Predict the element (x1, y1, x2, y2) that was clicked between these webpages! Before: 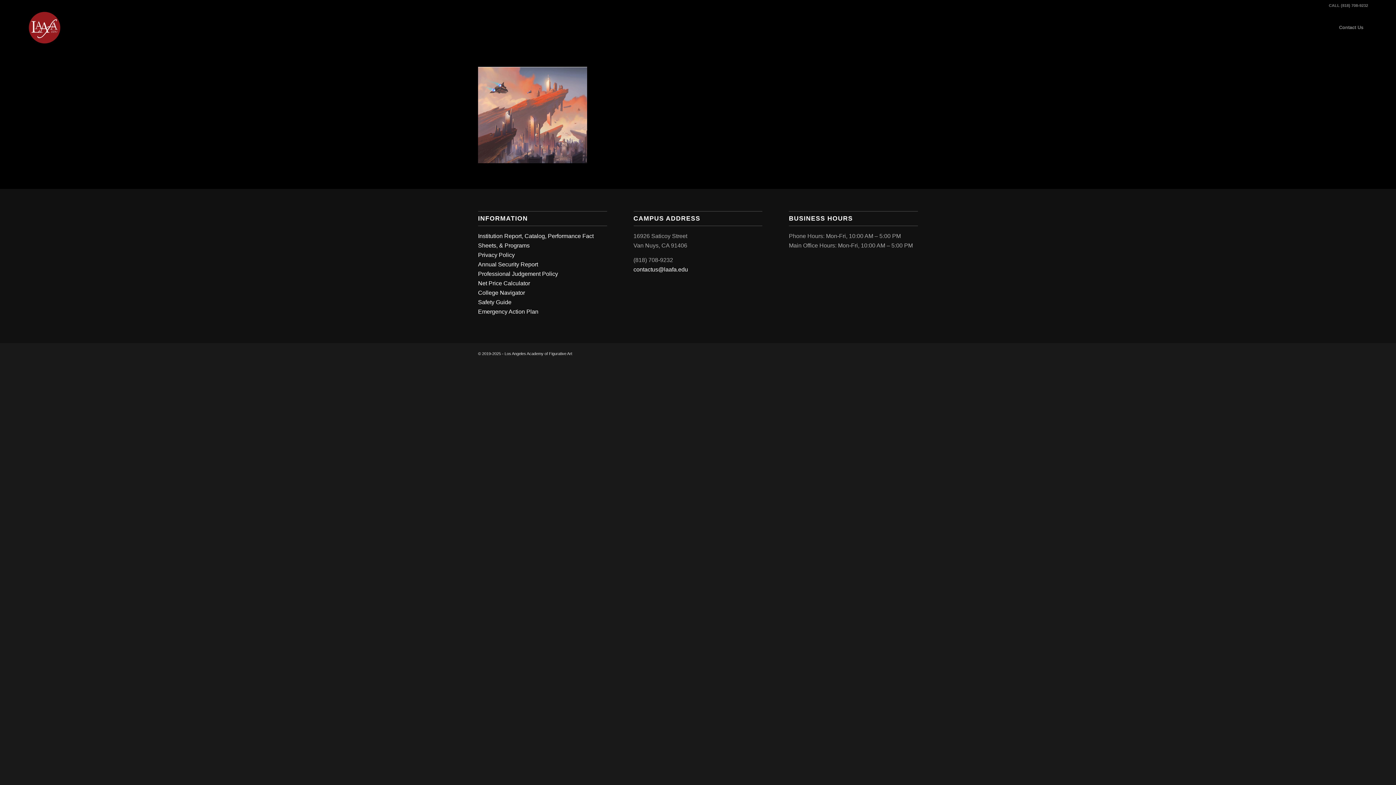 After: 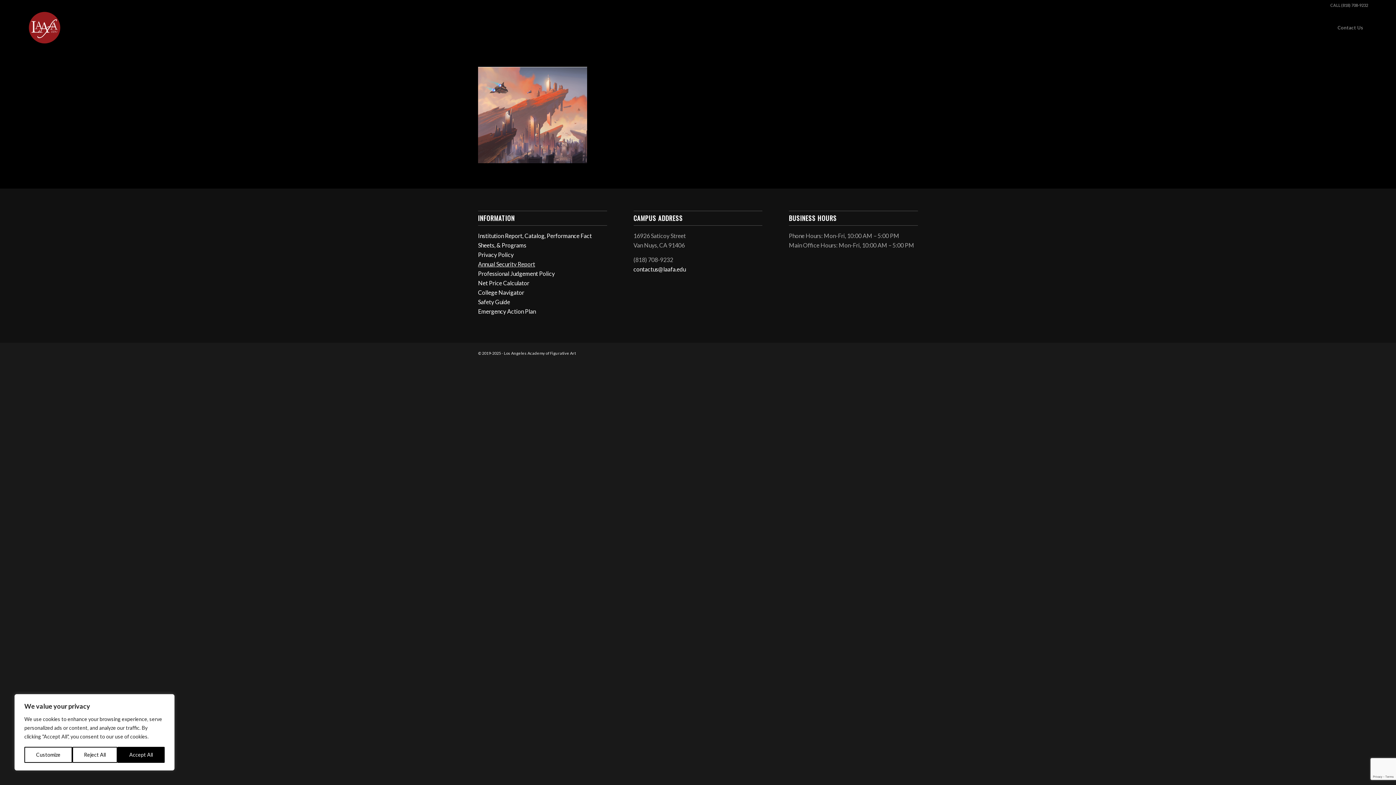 Action: label: Annual Security Report bbox: (478, 261, 538, 267)